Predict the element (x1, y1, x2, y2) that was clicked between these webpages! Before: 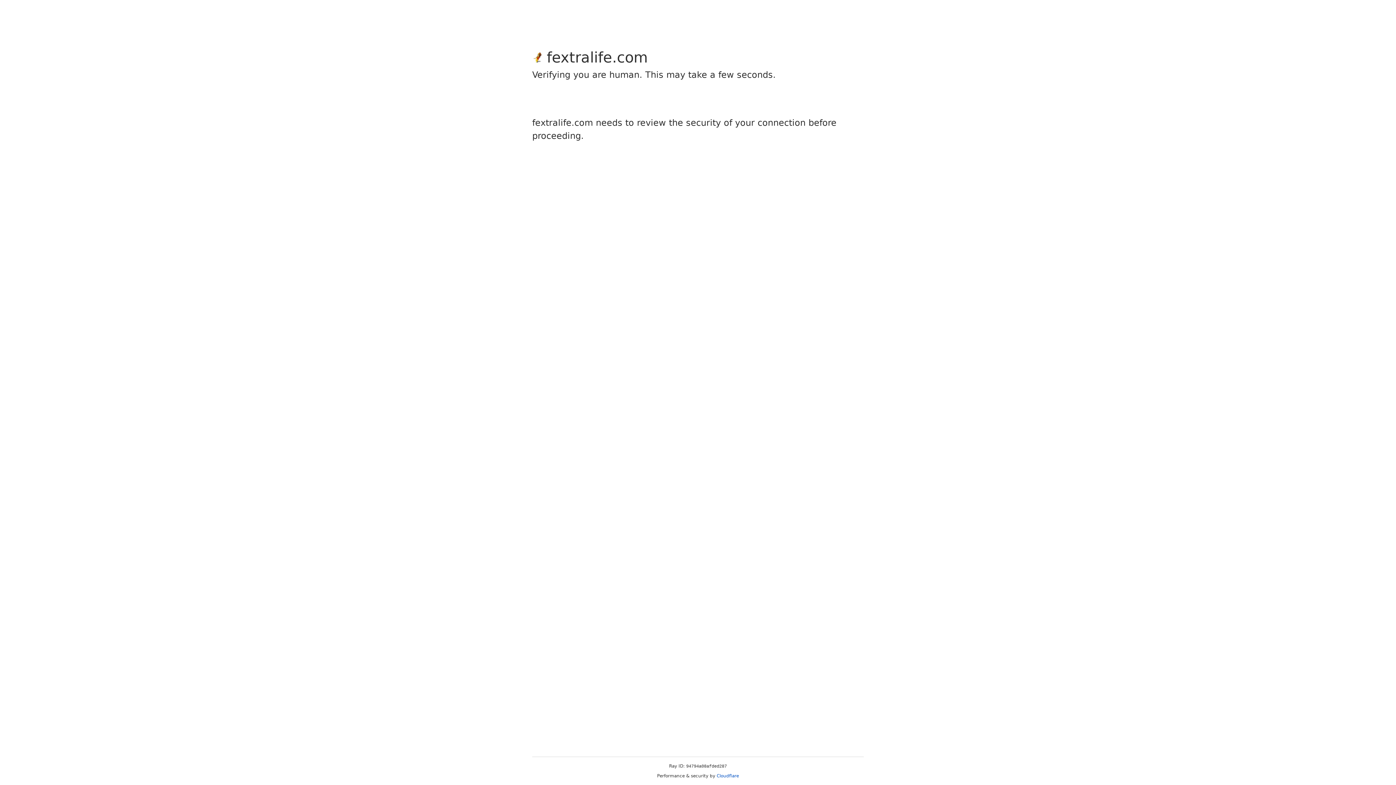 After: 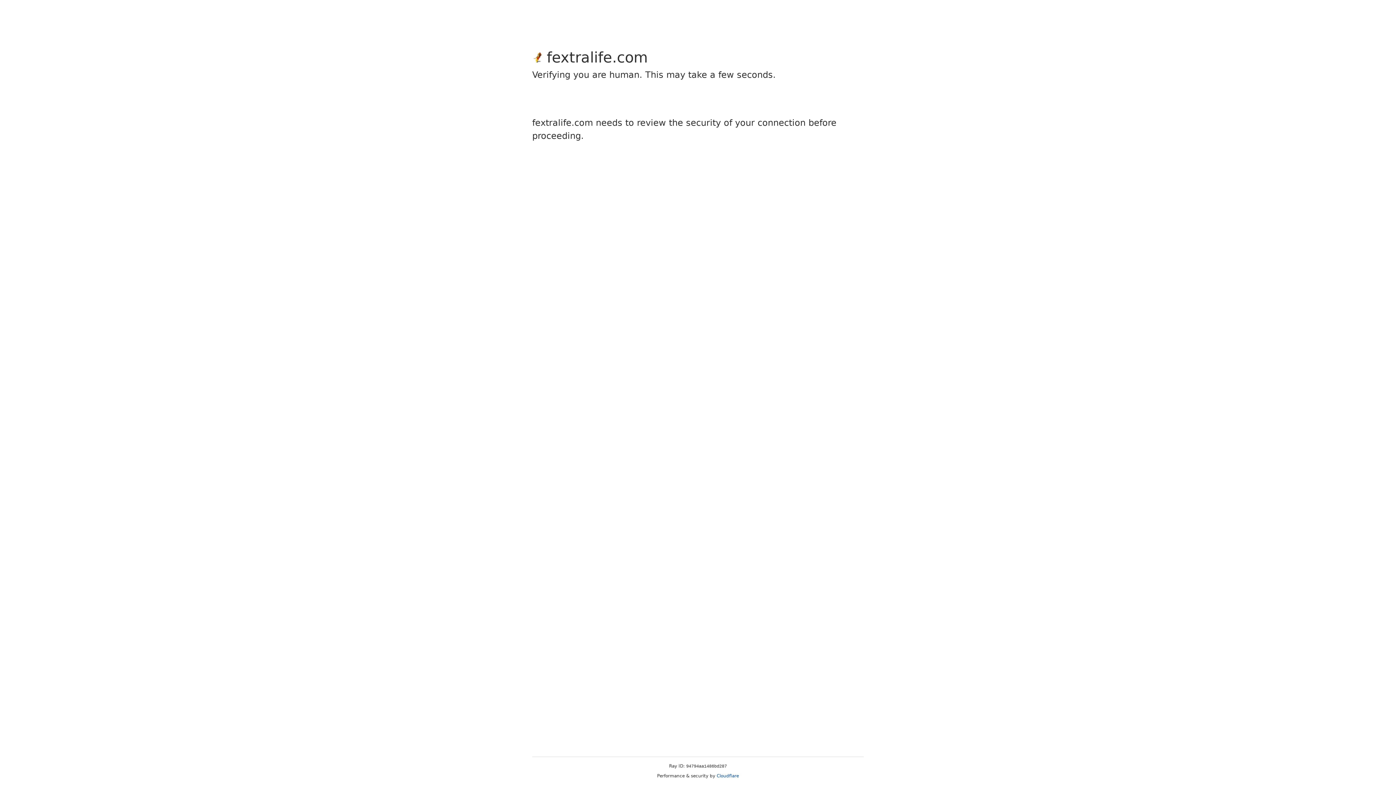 Action: label: Cloudflare bbox: (716, 773, 739, 778)